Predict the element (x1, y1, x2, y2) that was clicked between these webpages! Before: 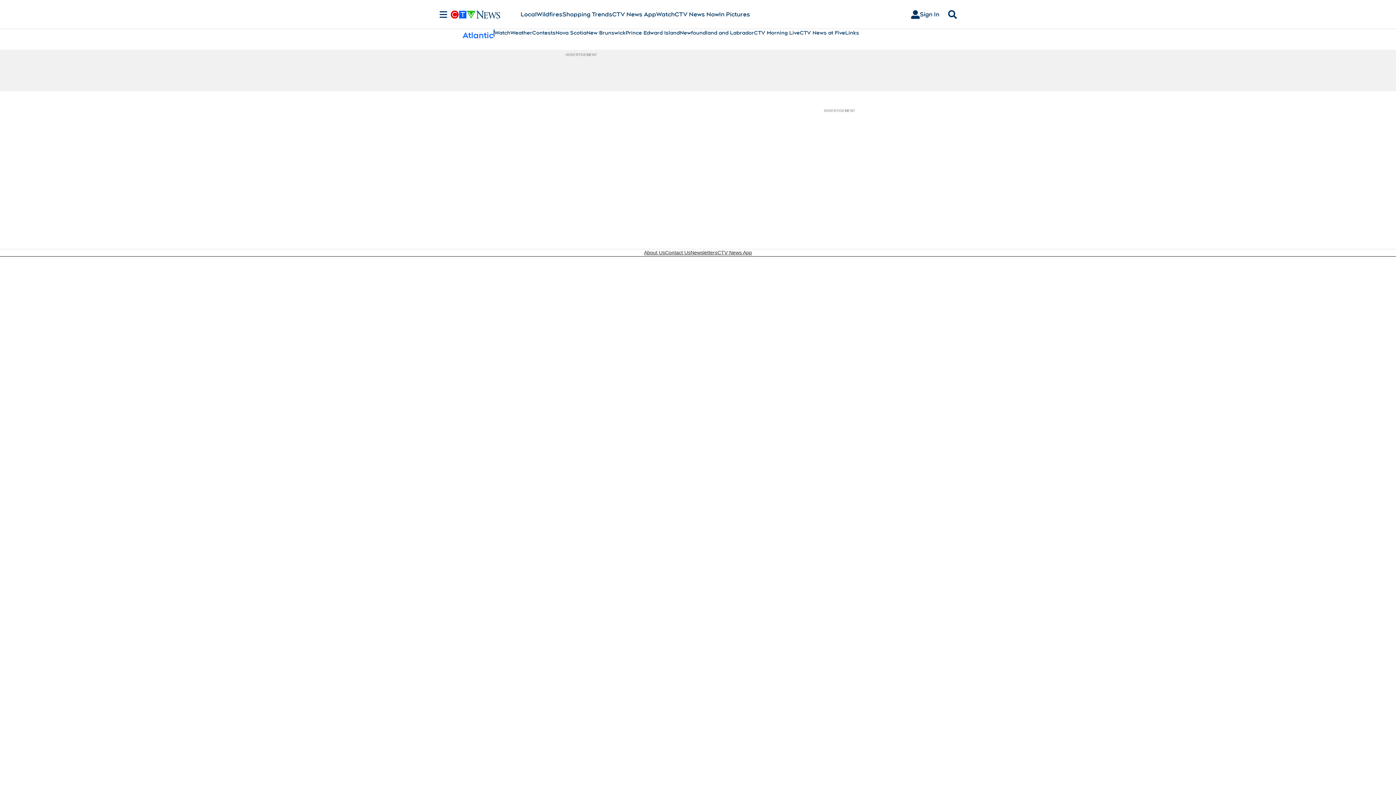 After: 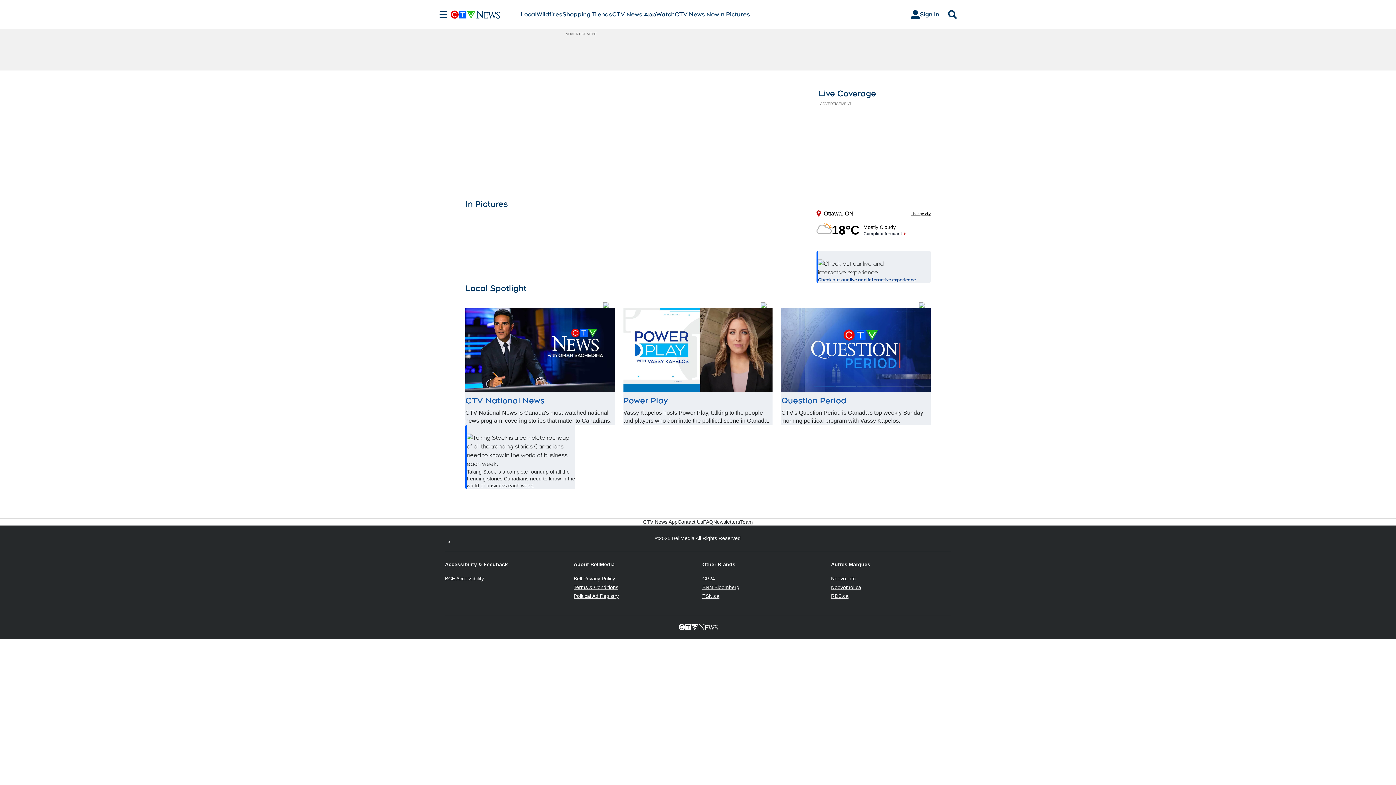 Action: bbox: (450, 10, 520, 18)